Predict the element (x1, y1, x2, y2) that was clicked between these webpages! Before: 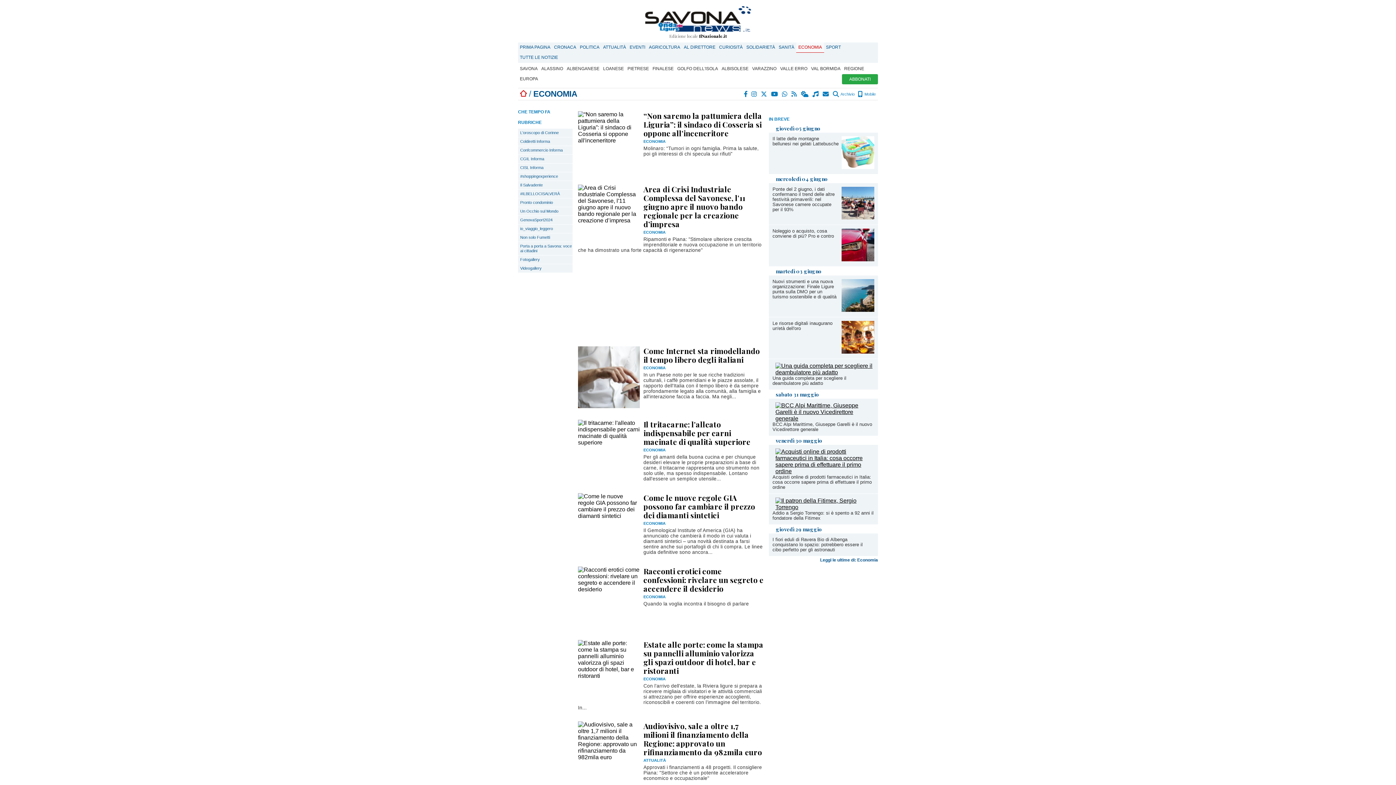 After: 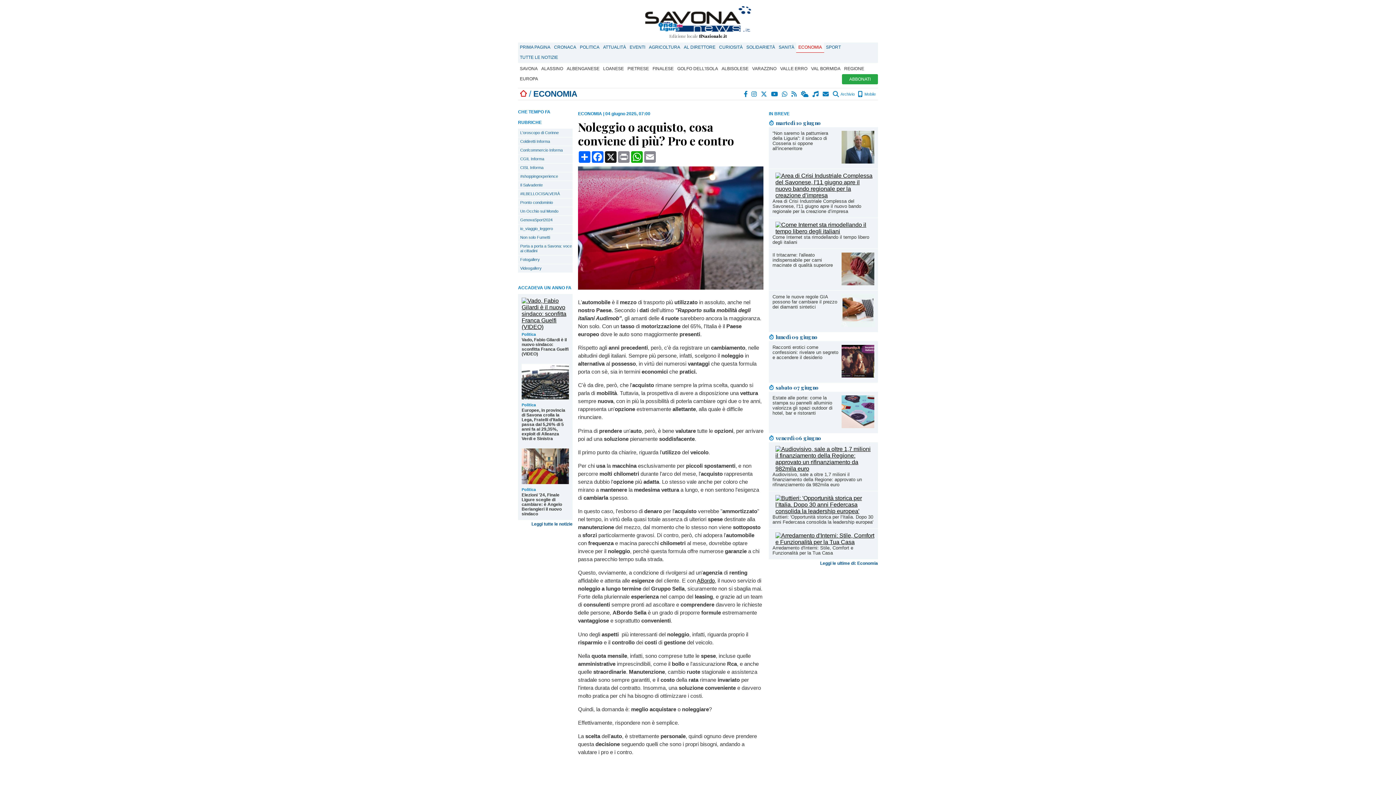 Action: label: Noleggio o acquisto, cosa conviene di più? Pro e contro bbox: (772, 228, 834, 238)